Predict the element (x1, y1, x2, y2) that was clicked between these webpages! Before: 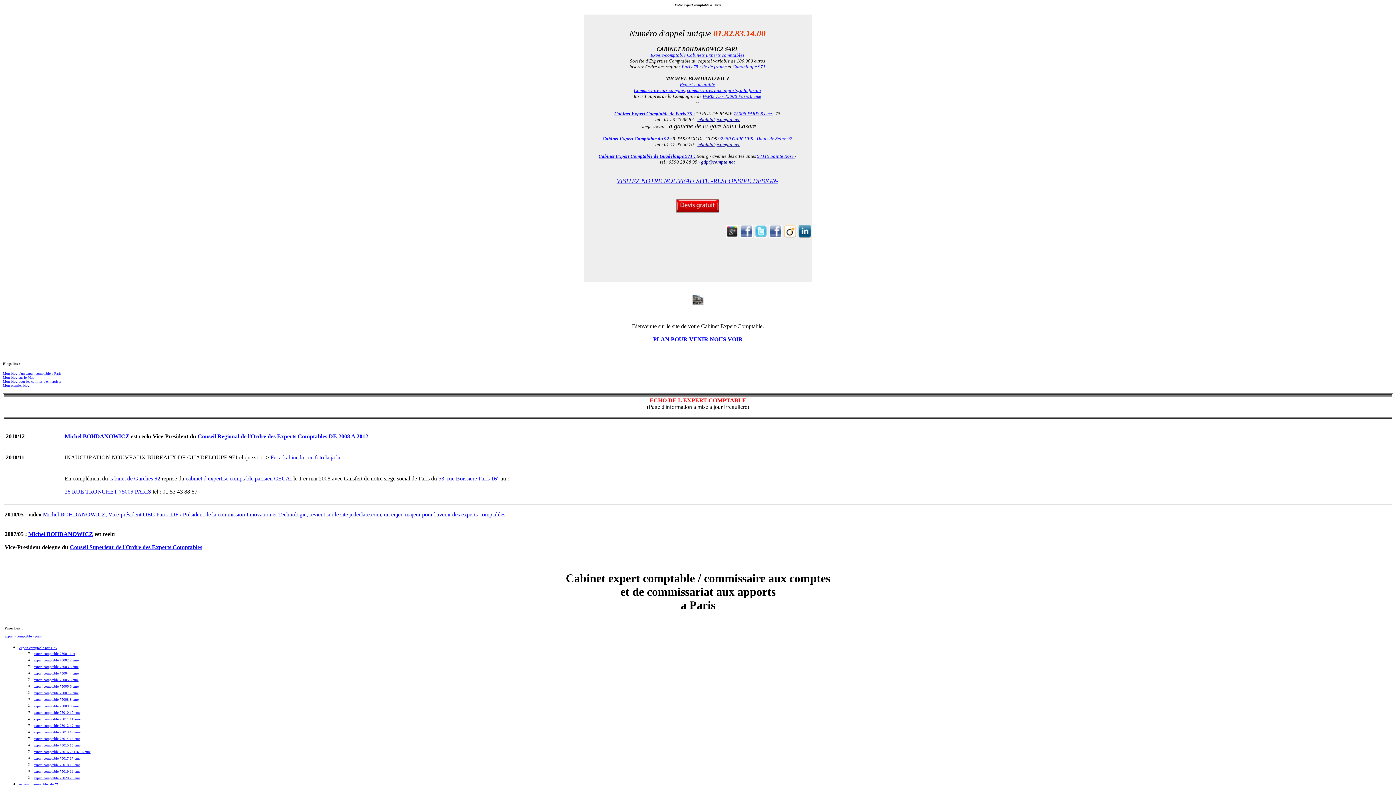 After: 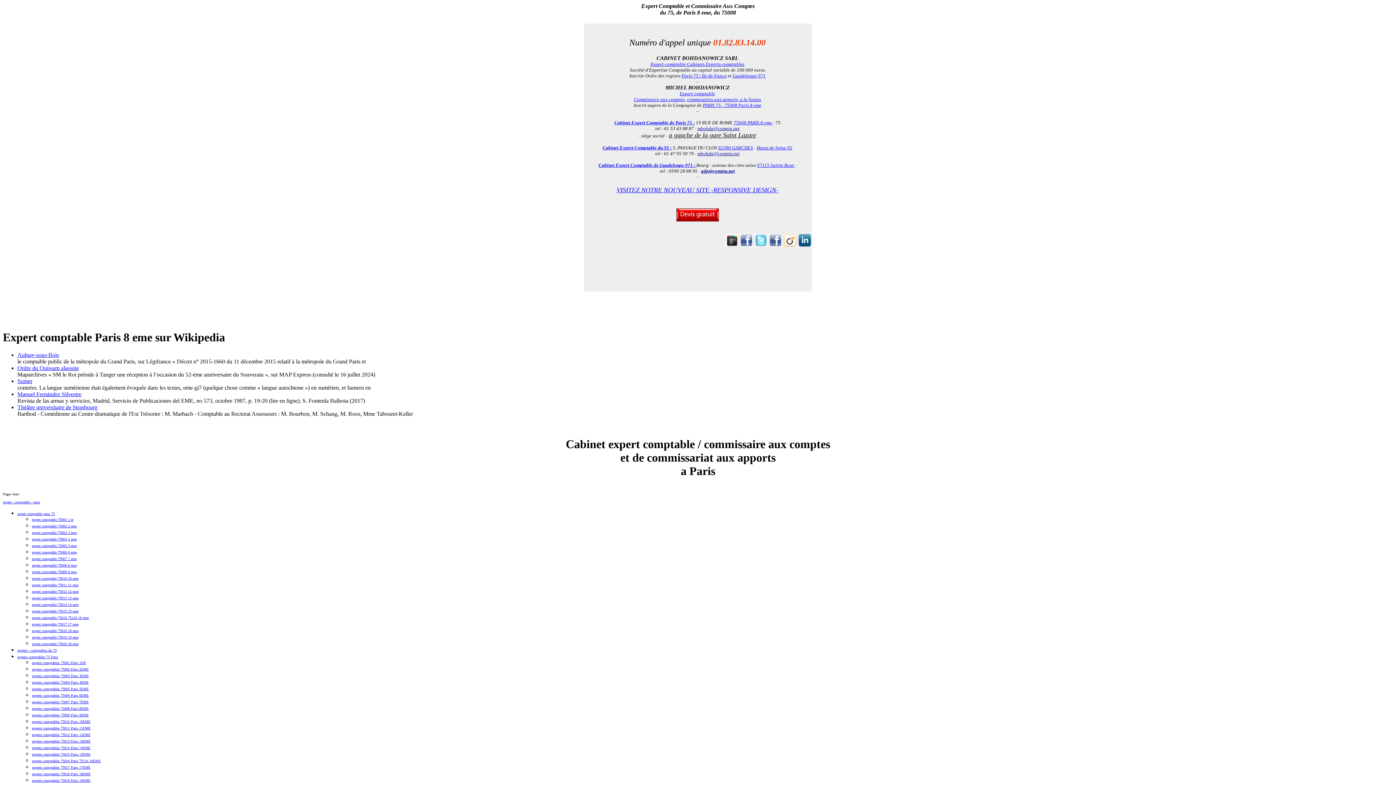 Action: label: PARIS 75 - 75008 Paris 8 eme bbox: (702, 93, 761, 99)